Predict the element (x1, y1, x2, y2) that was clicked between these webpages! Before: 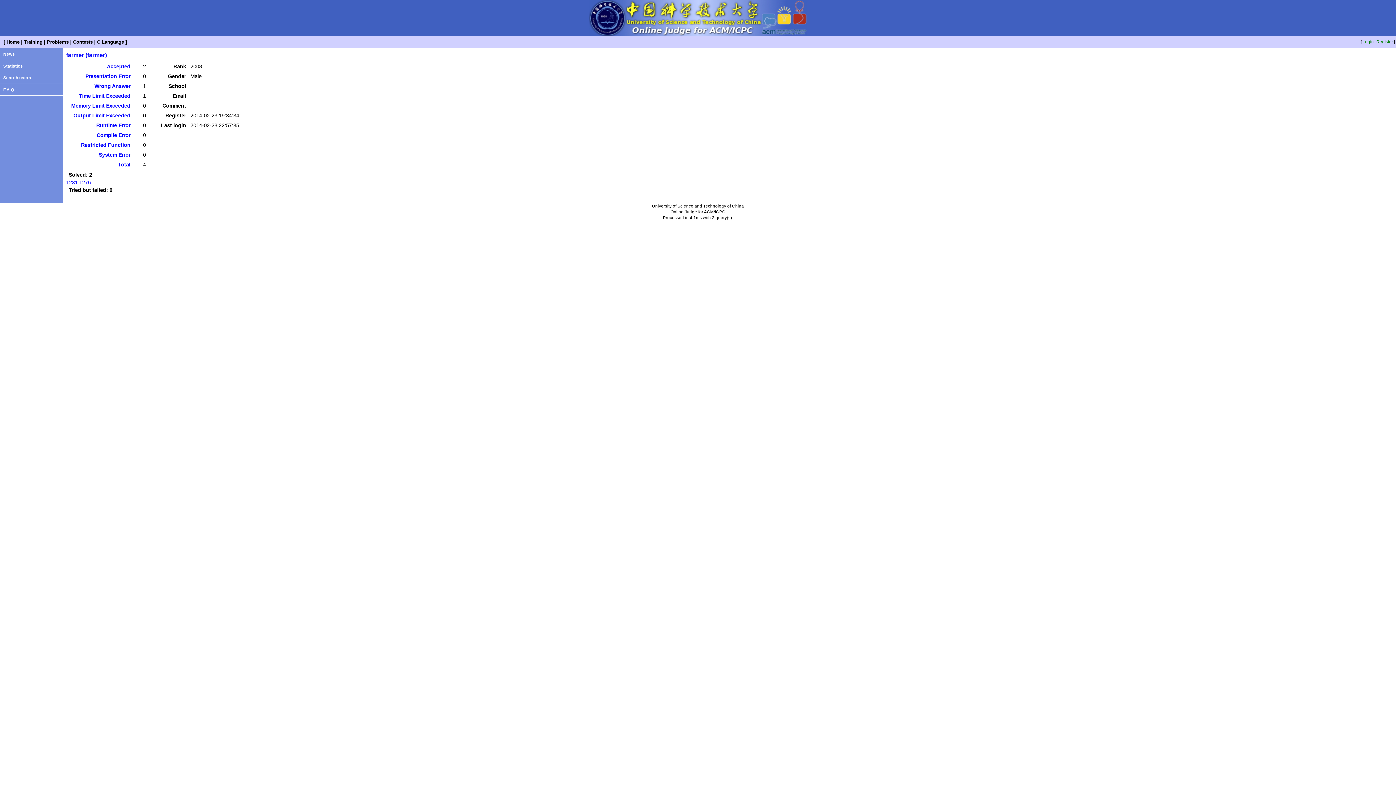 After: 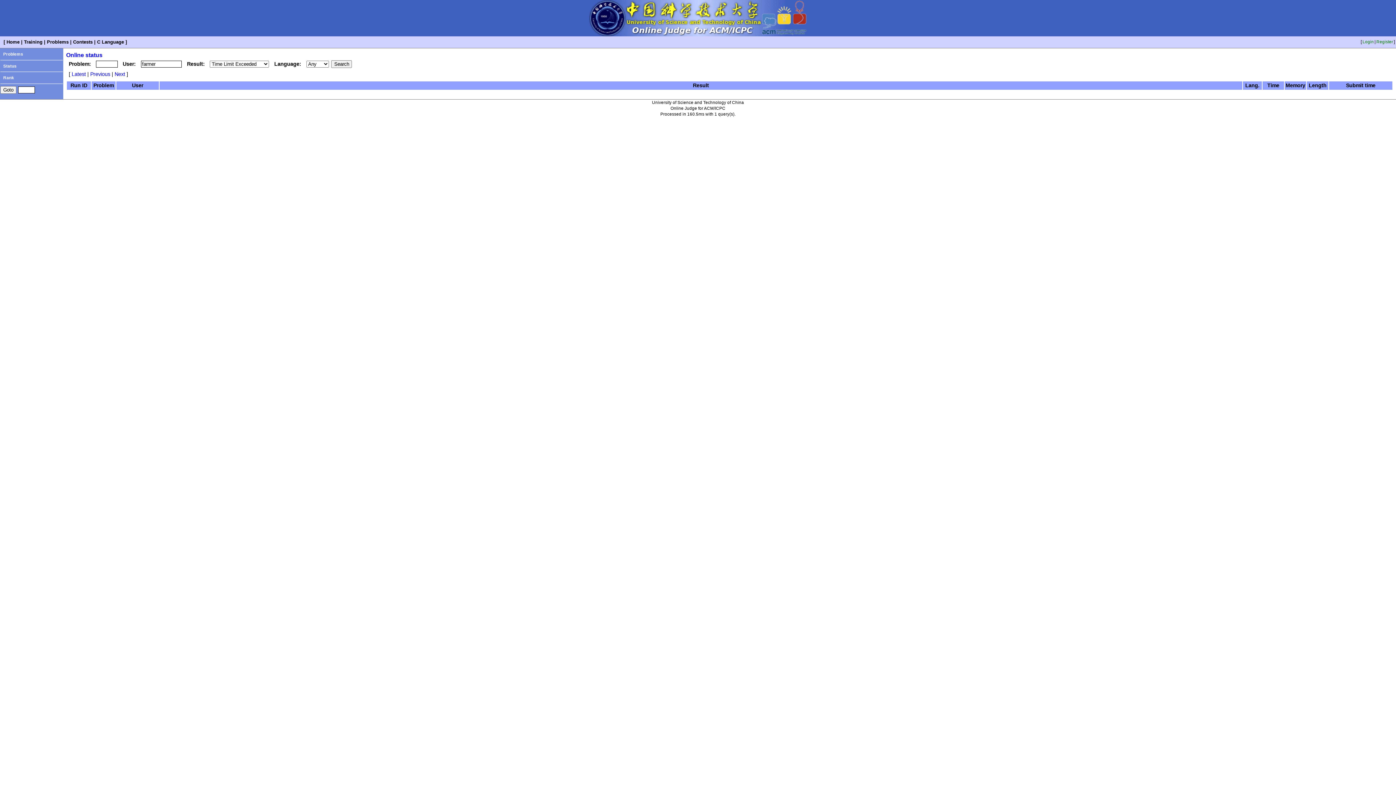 Action: bbox: (78, 93, 130, 98) label: Time Limit Exceeded